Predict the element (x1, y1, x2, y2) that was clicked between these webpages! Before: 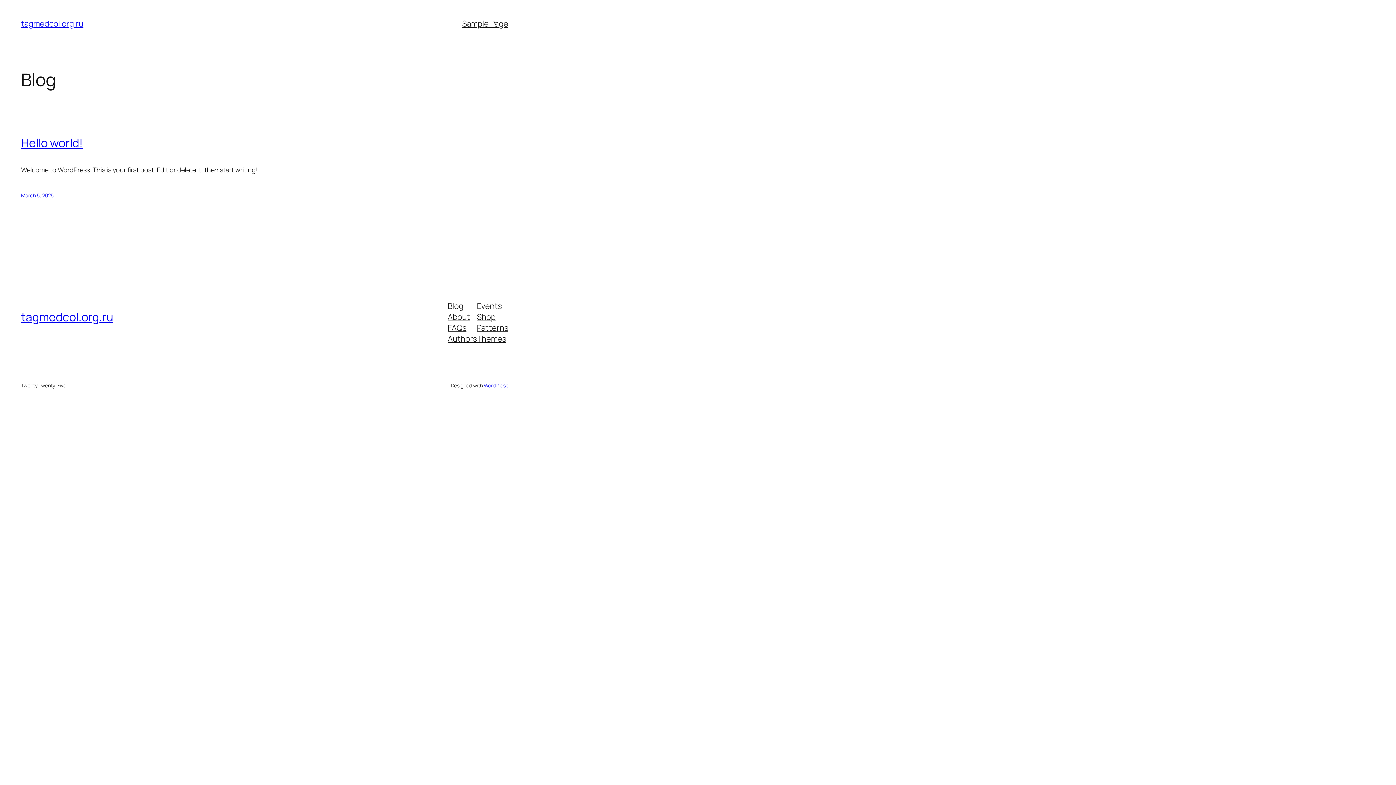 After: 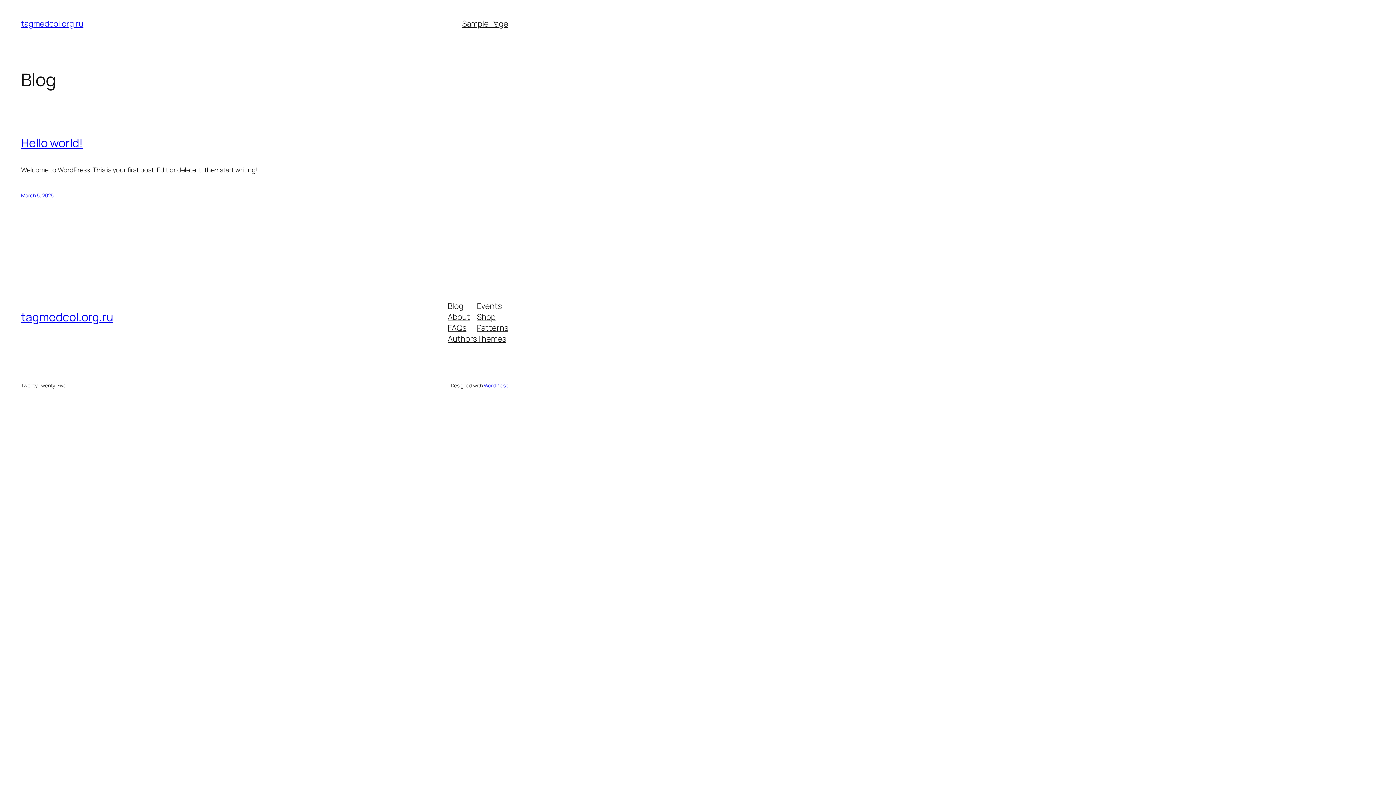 Action: bbox: (477, 311, 495, 322) label: Shop